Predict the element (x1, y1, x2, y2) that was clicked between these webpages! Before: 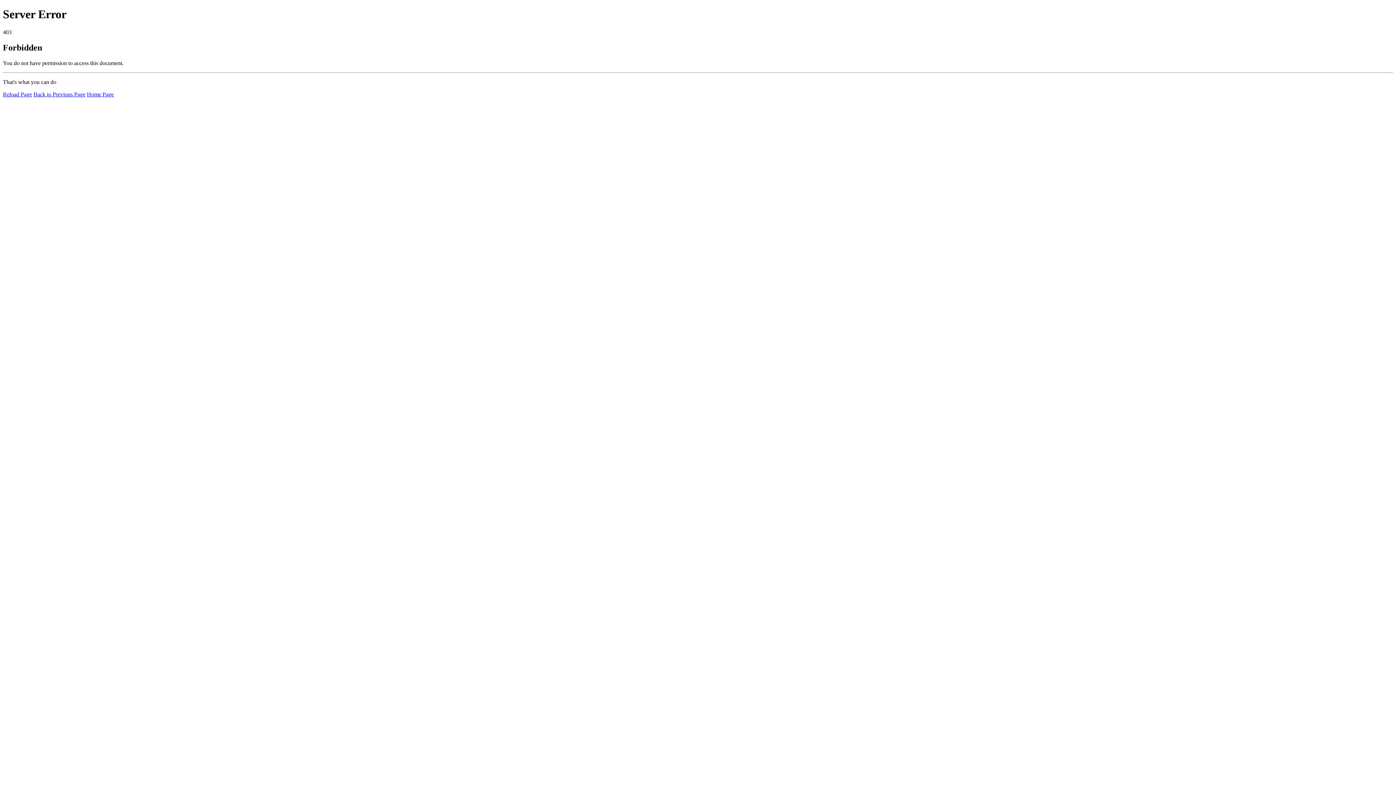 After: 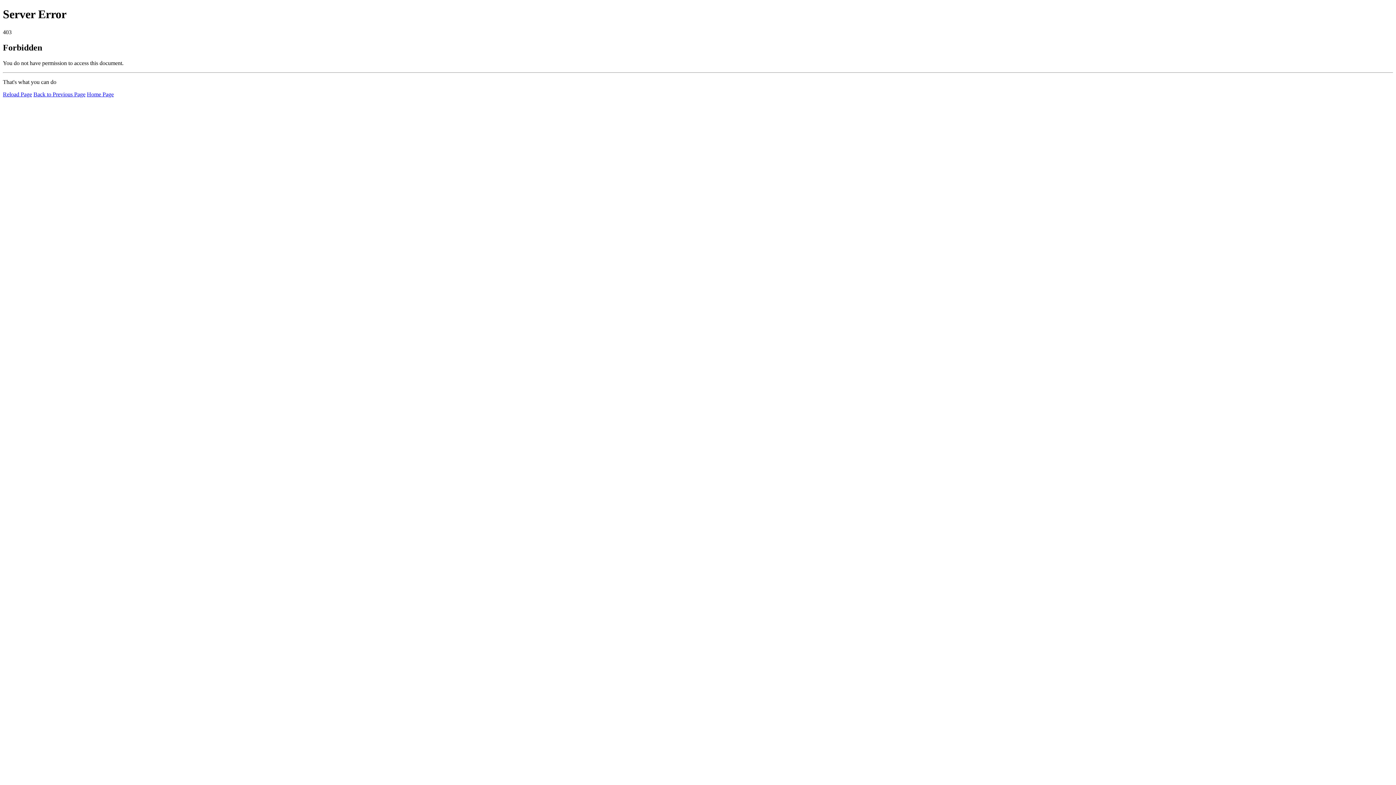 Action: label: Home Page bbox: (86, 91, 113, 97)